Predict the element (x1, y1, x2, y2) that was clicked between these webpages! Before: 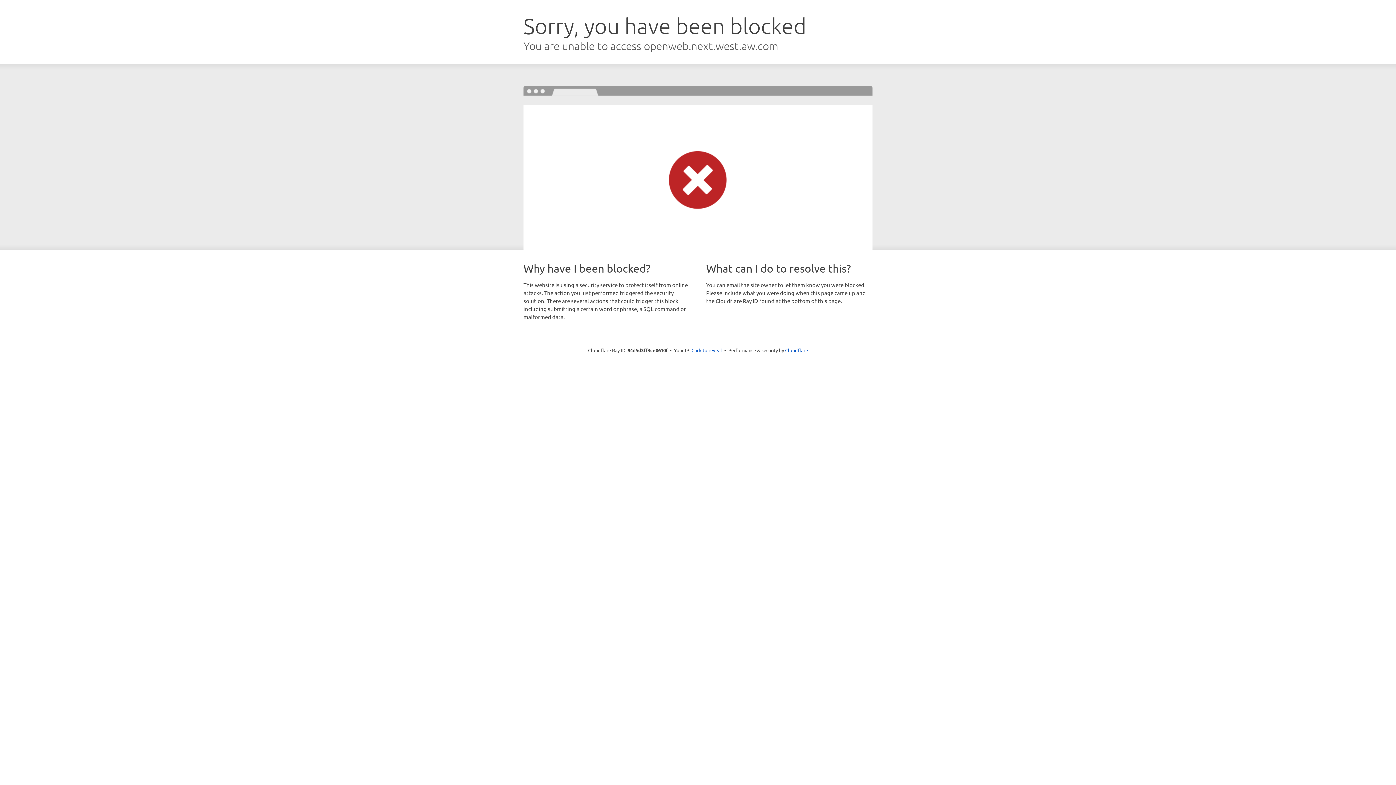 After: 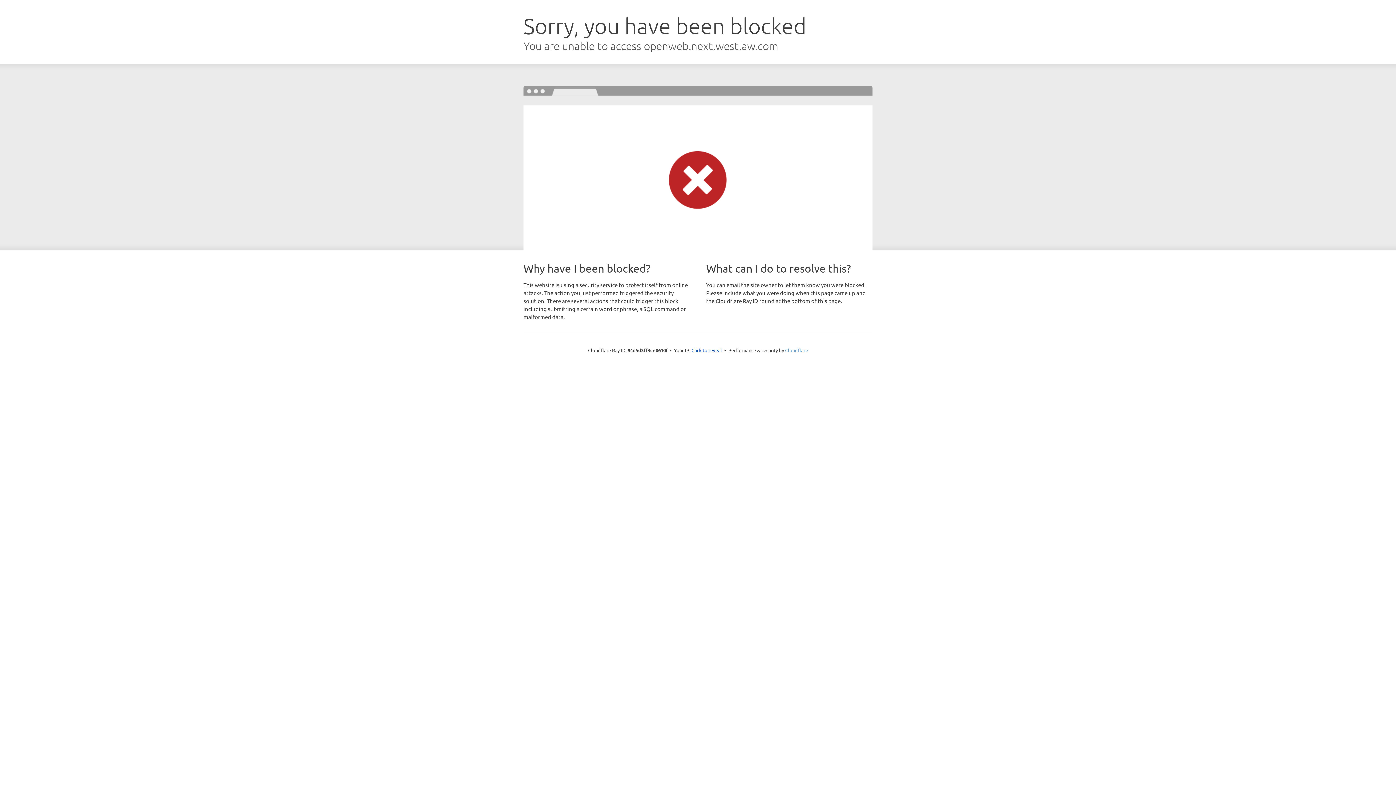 Action: label: Cloudflare bbox: (785, 347, 808, 353)